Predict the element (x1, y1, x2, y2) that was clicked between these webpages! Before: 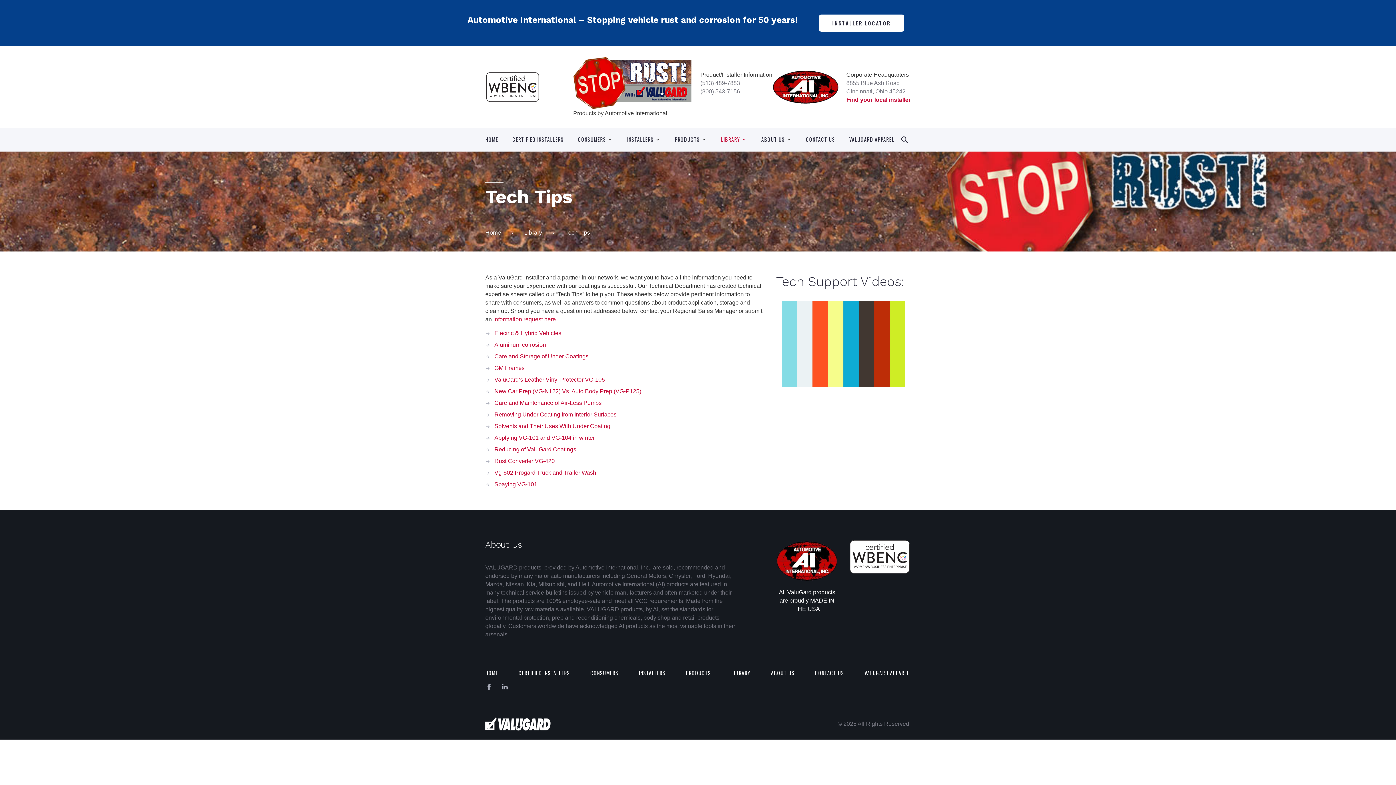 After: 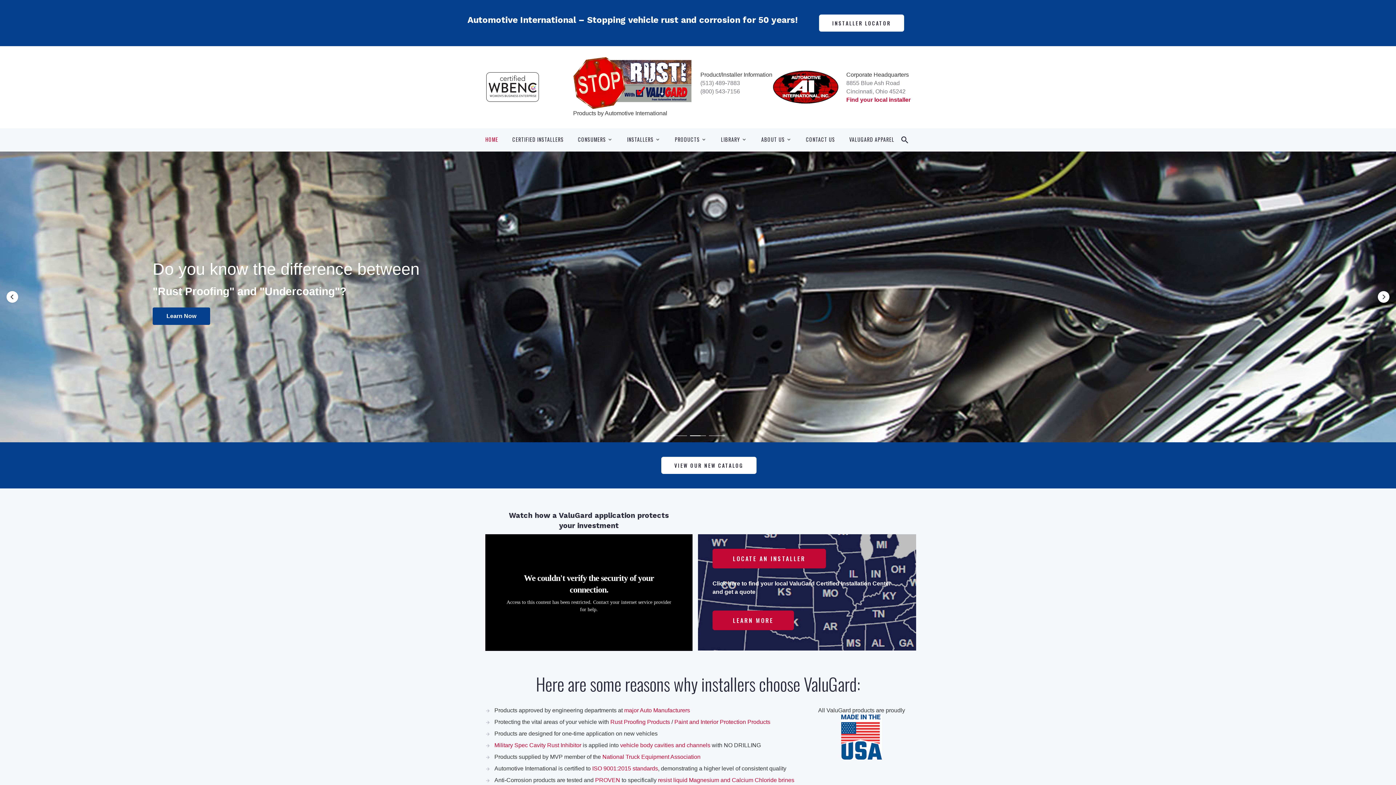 Action: bbox: (485, 229, 501, 235) label: Home